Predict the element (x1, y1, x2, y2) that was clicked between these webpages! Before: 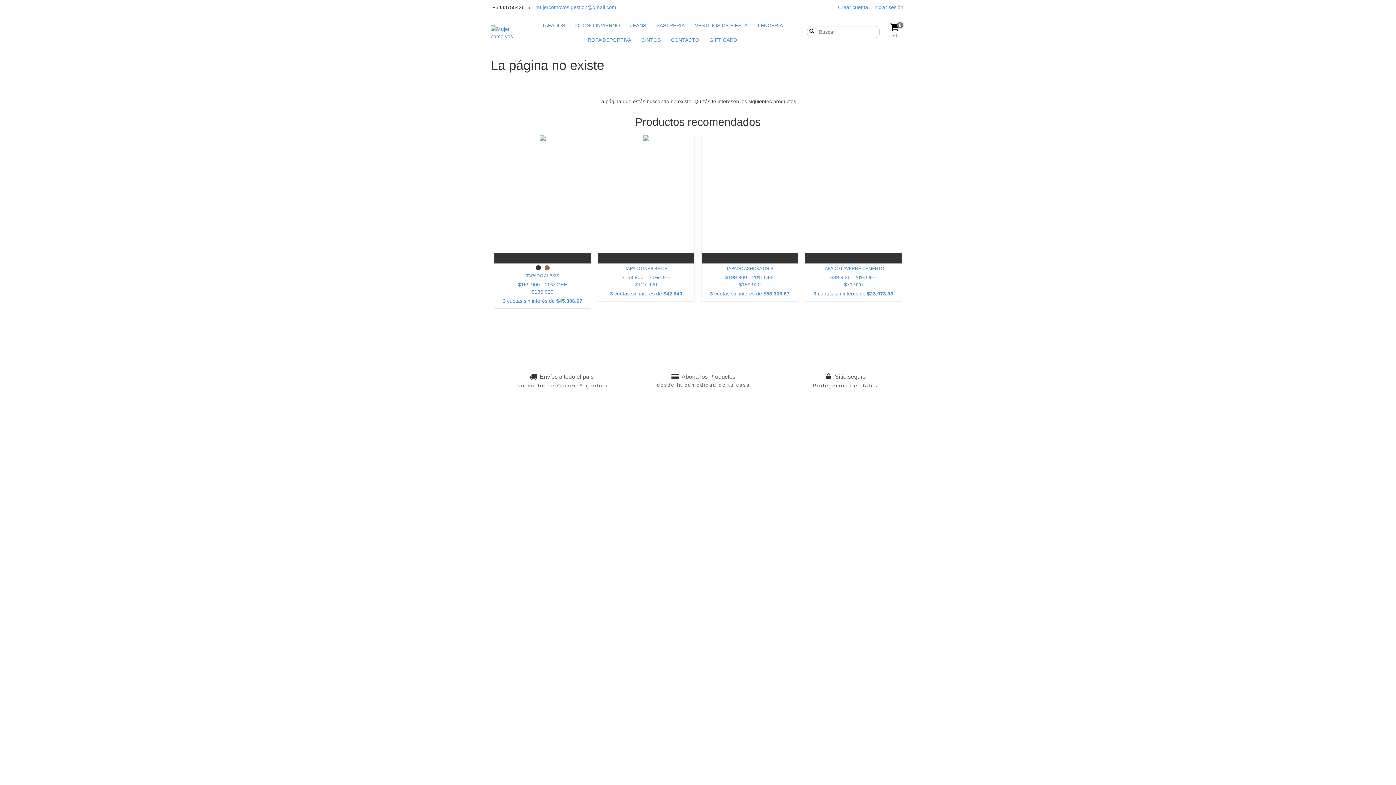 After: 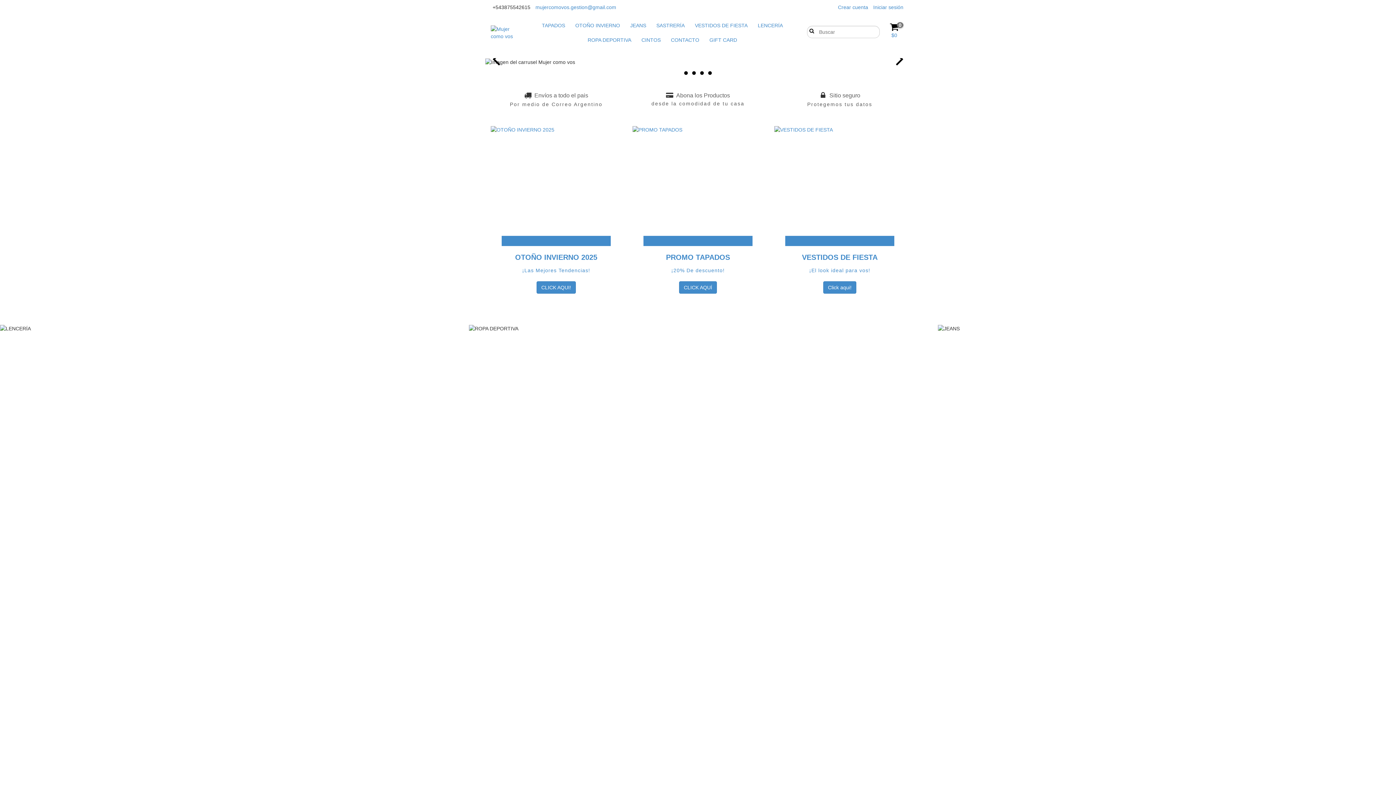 Action: bbox: (490, 25, 519, 40)